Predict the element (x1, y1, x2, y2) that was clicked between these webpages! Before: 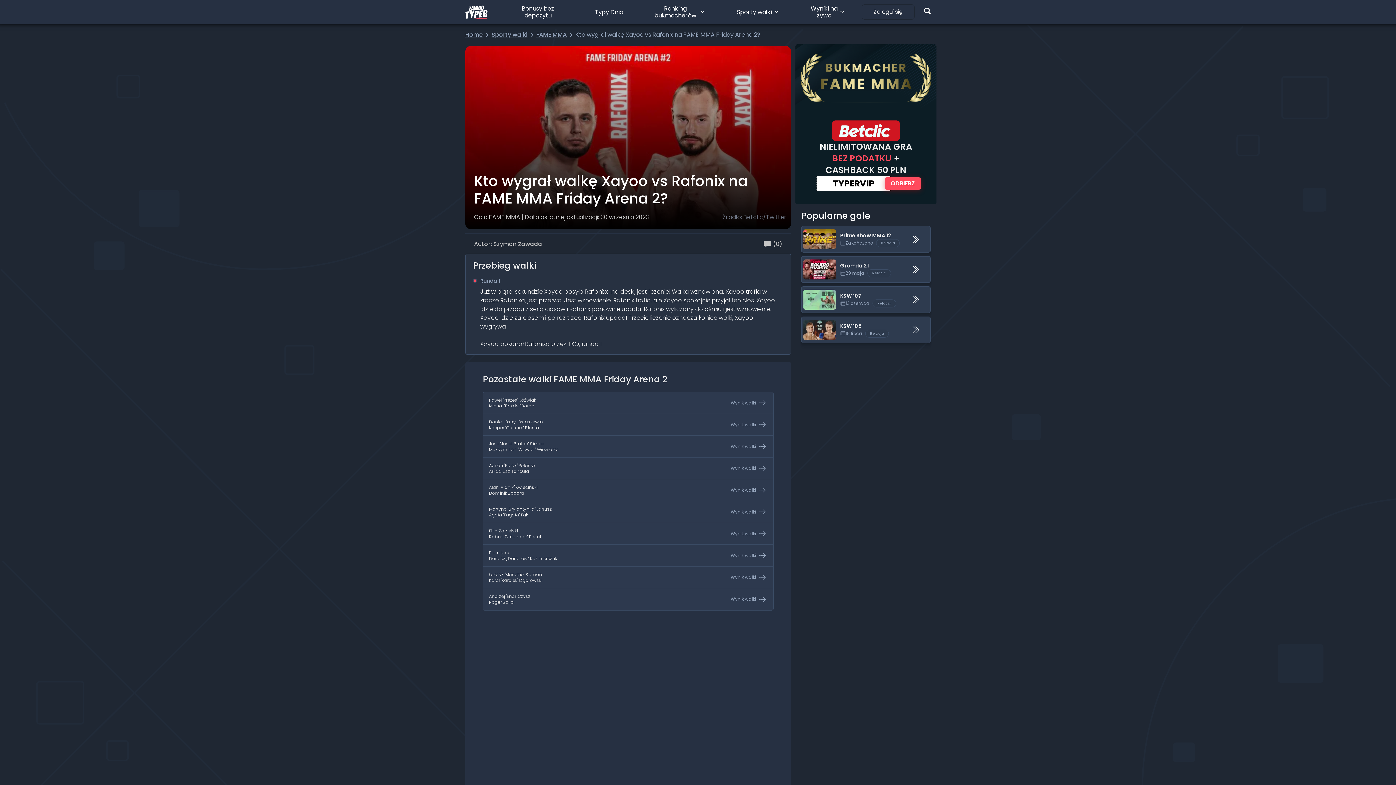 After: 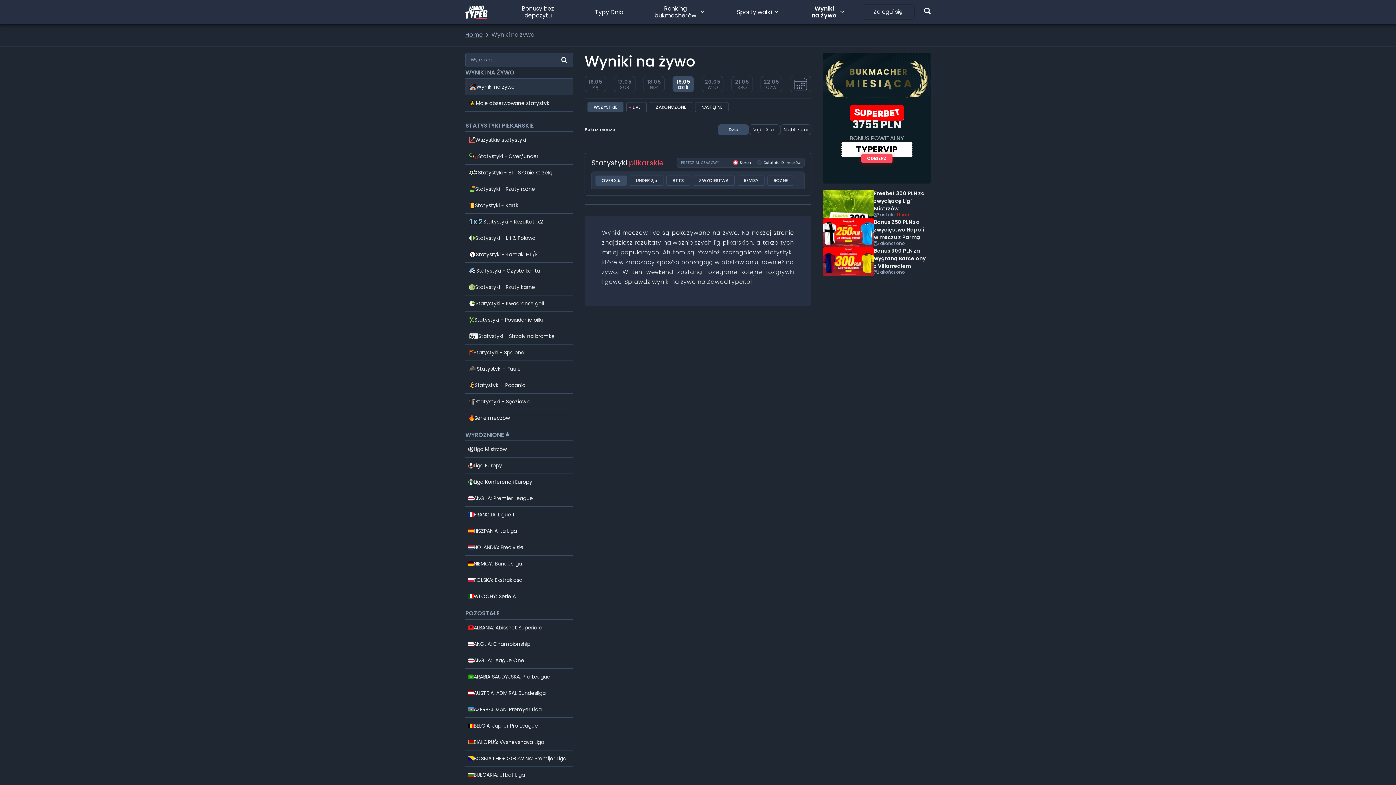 Action: label: Wyniki na żywo bbox: (810, 2, 847, 21)